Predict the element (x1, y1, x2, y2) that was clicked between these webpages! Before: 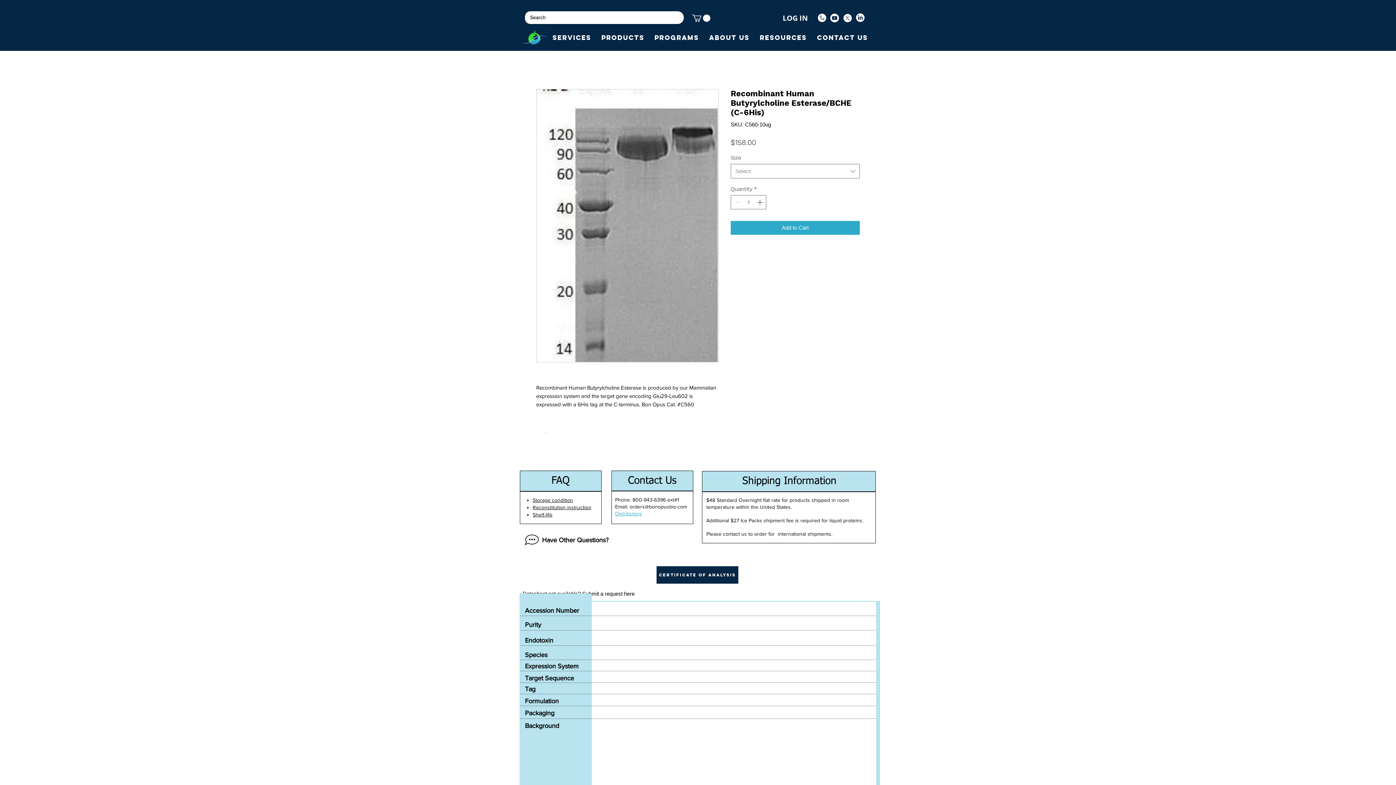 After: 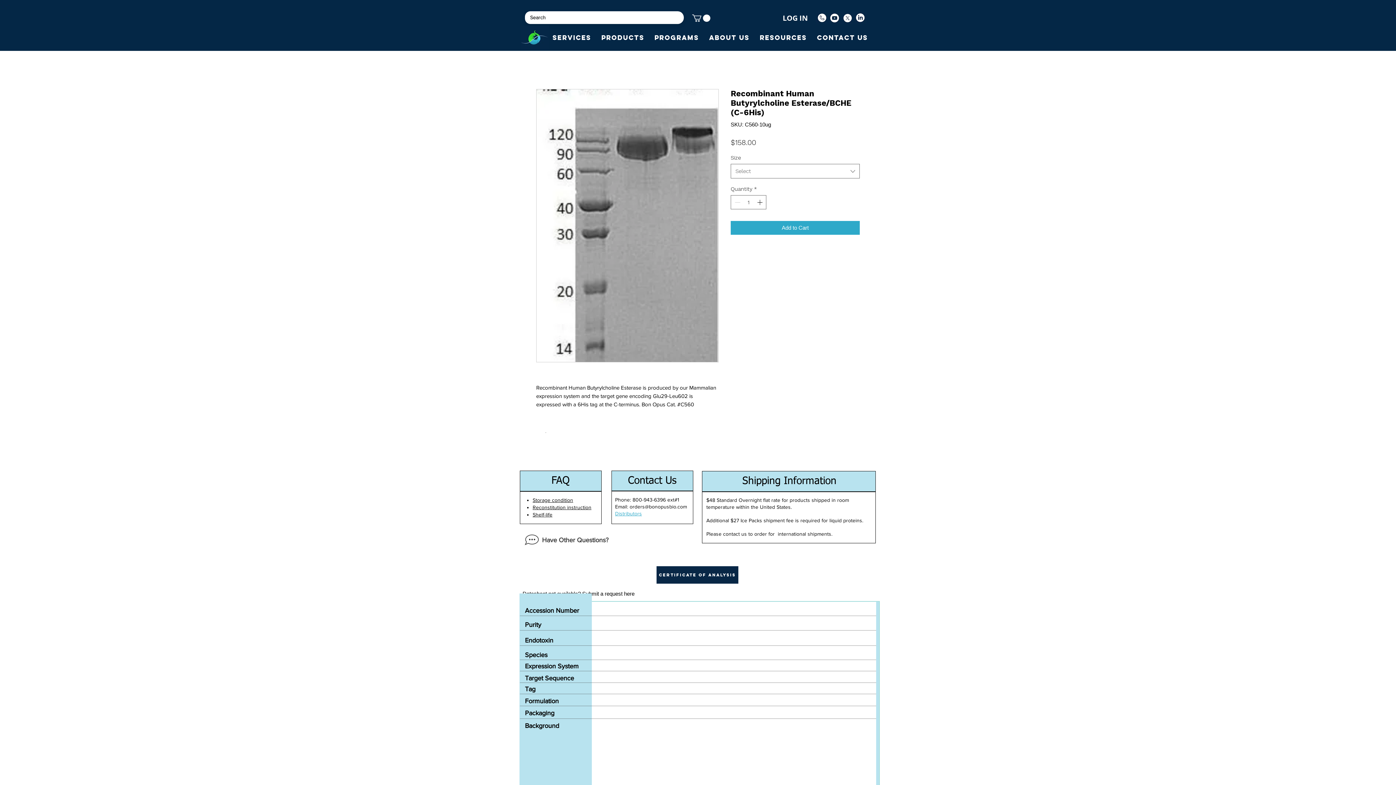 Action: label: Have Other Questions? bbox: (520, 533, 610, 547)